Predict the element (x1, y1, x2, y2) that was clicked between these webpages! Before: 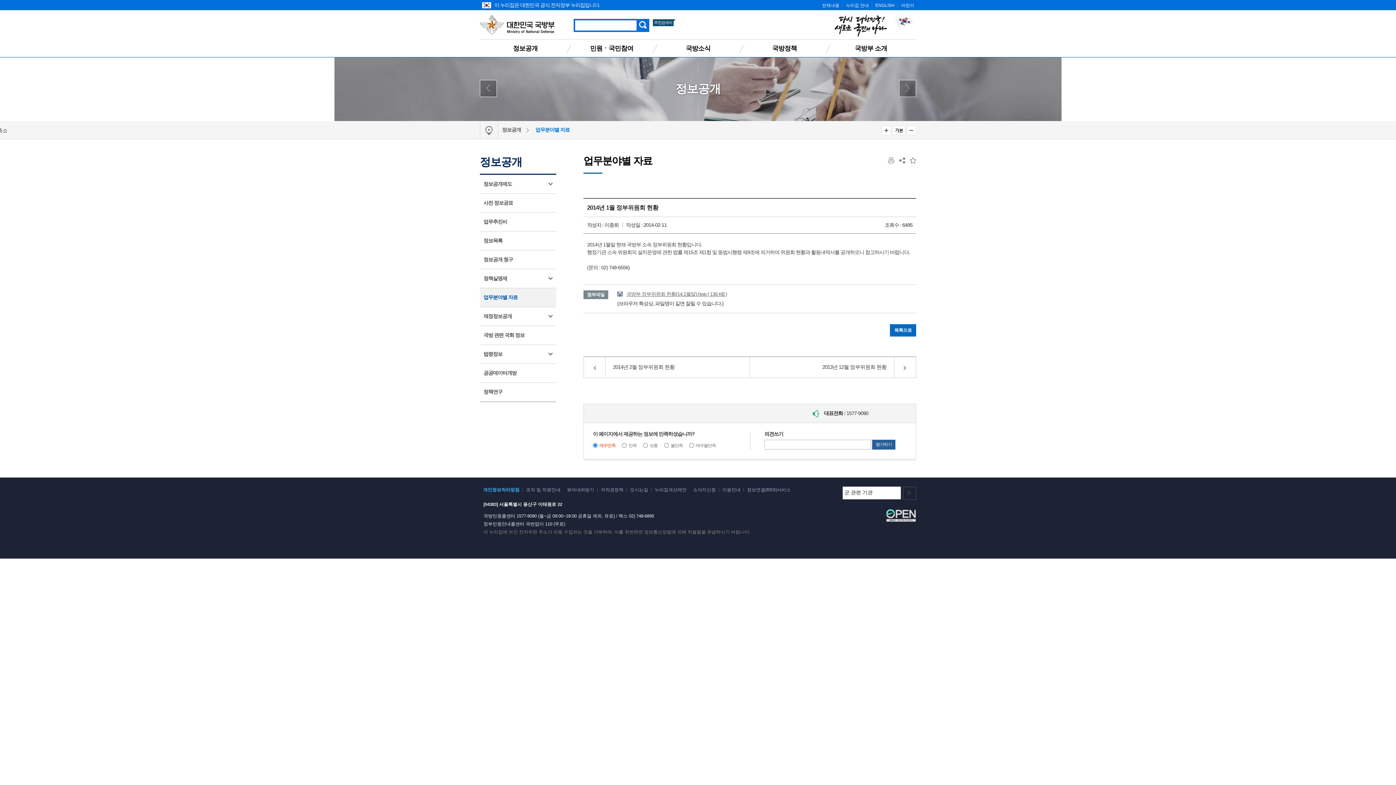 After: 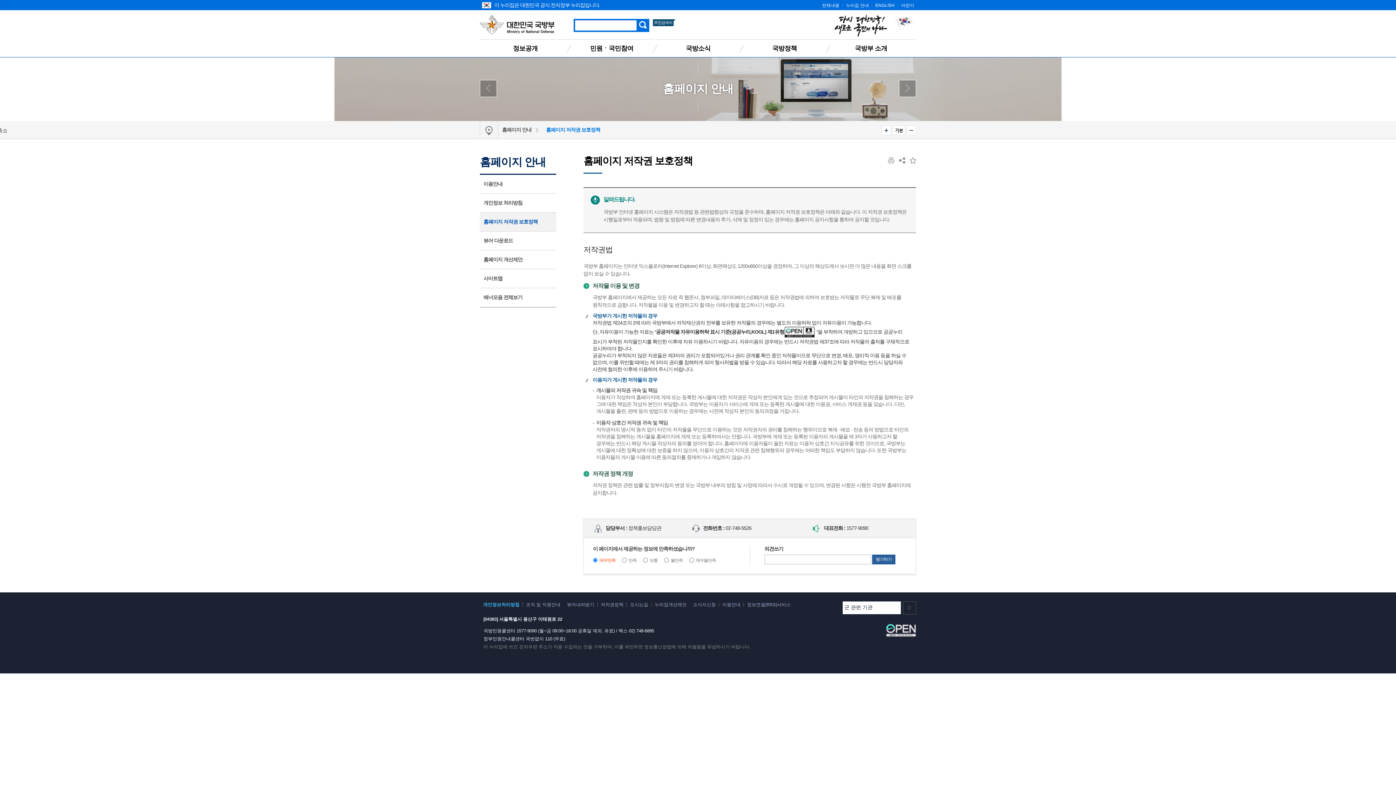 Action: bbox: (600, 487, 623, 492) label: 저작권정책